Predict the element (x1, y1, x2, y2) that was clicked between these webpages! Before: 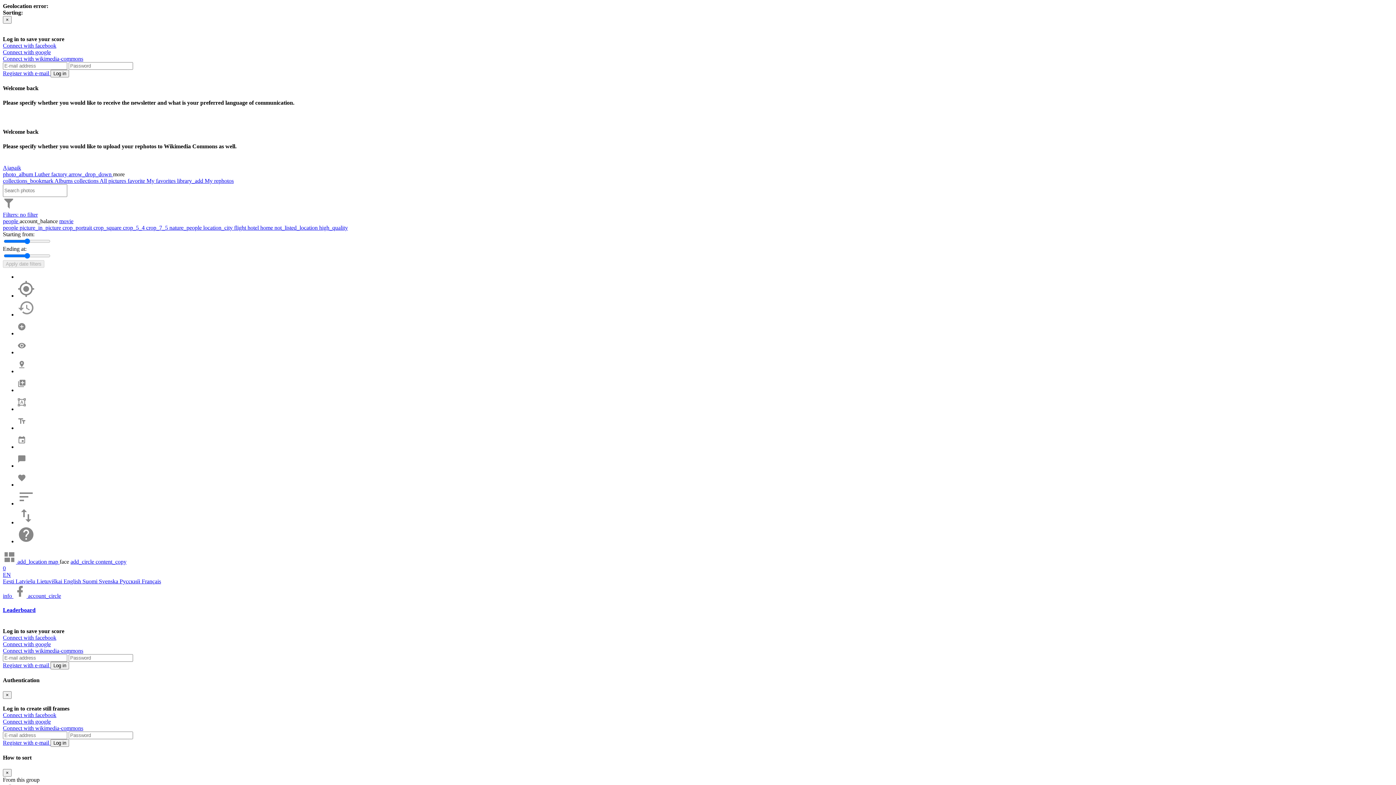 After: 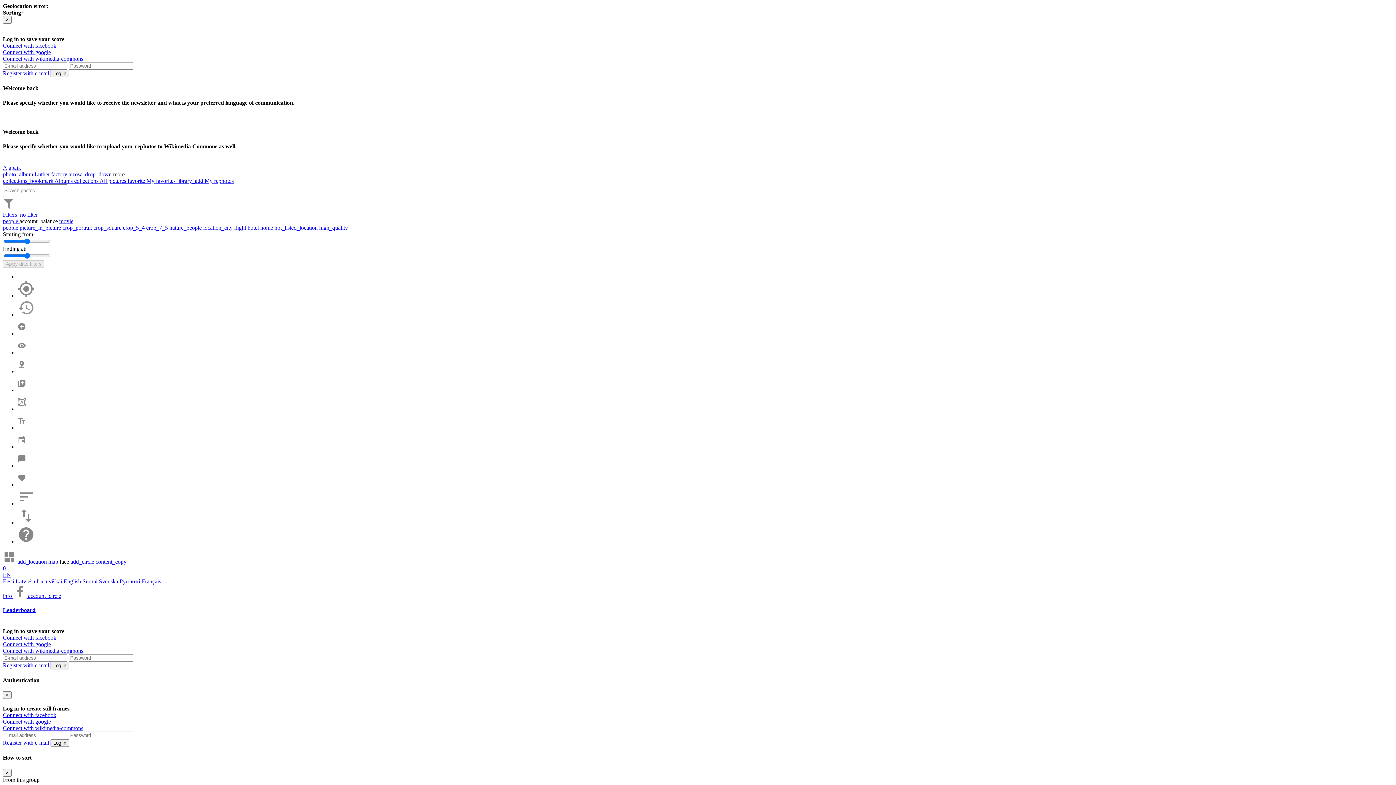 Action: bbox: (122, 224, 146, 230) label: crop_5_4 